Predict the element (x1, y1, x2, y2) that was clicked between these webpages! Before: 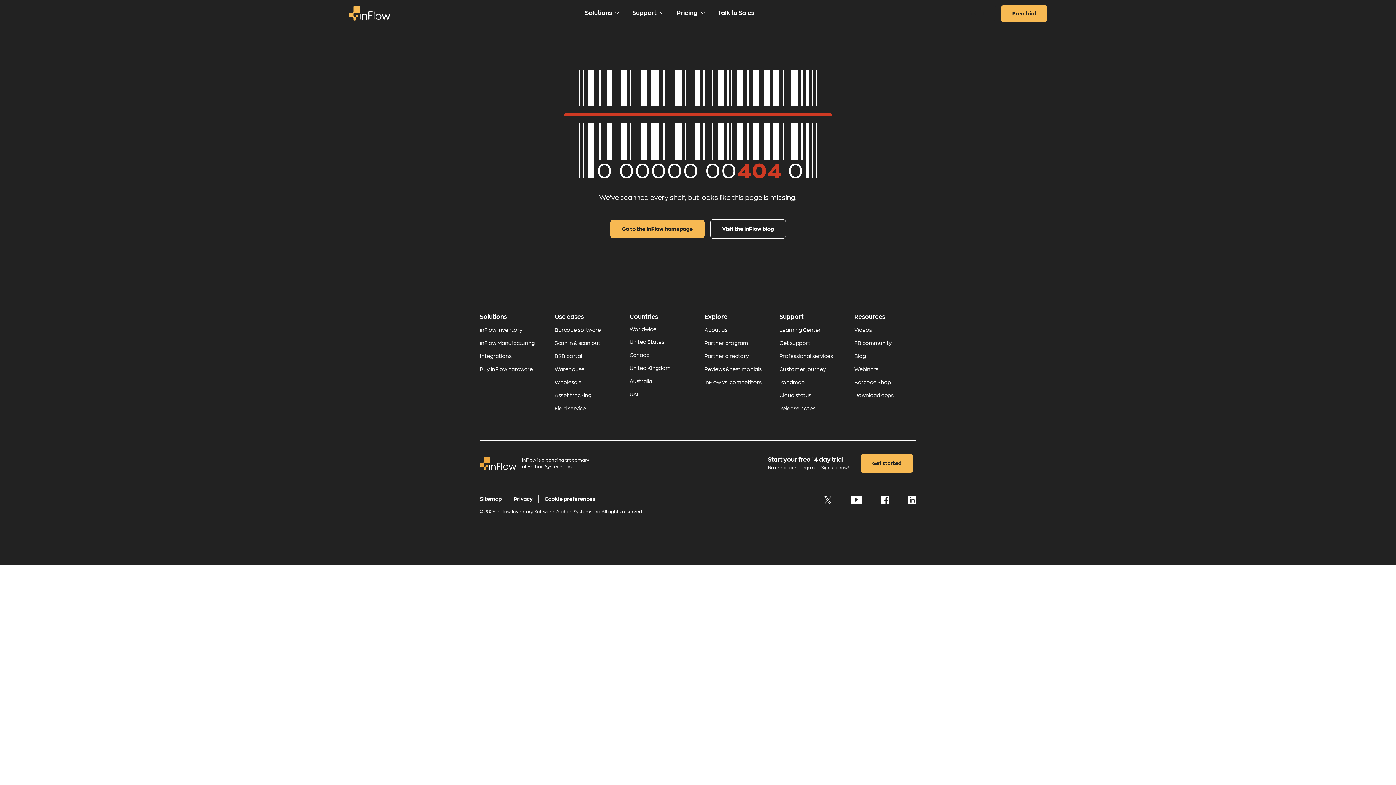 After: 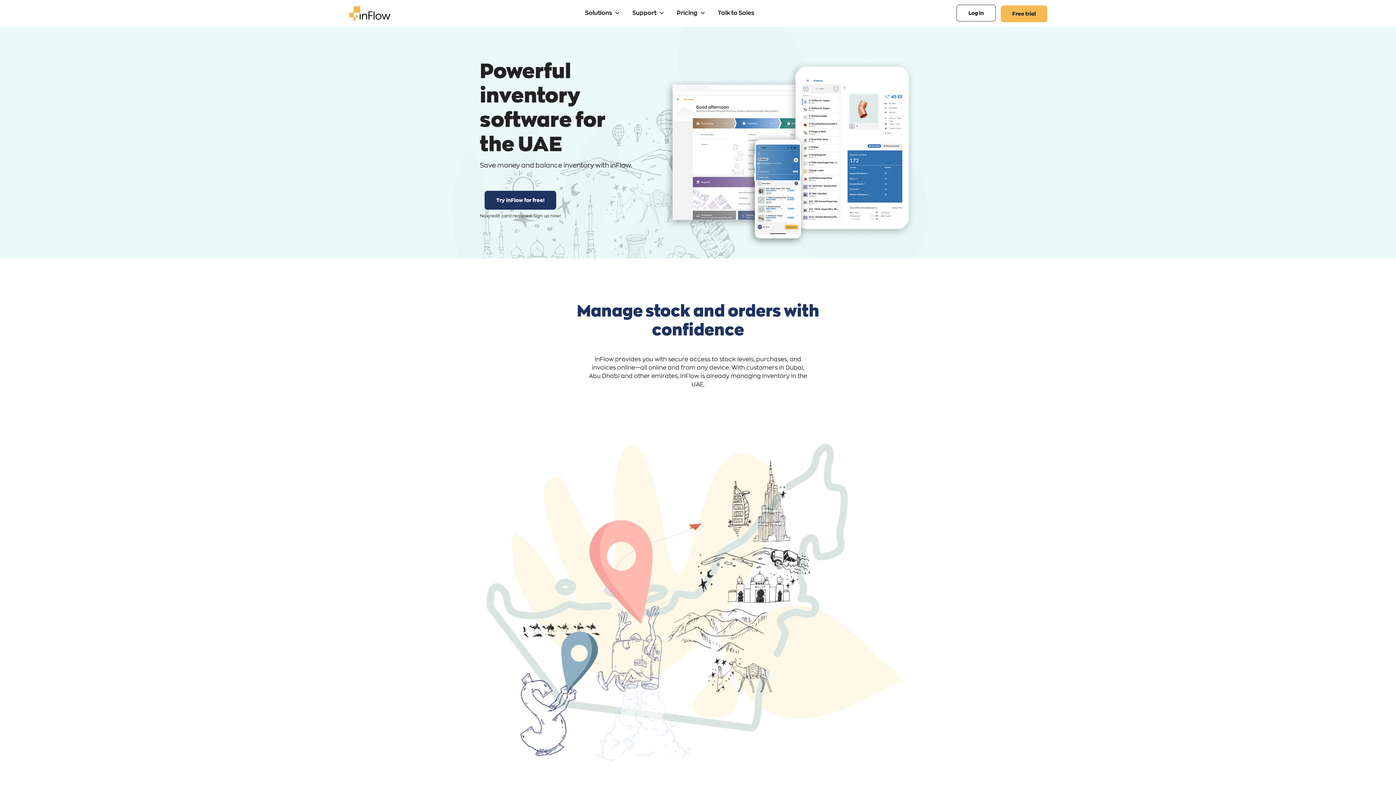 Action: bbox: (629, 391, 640, 396) label: UAE